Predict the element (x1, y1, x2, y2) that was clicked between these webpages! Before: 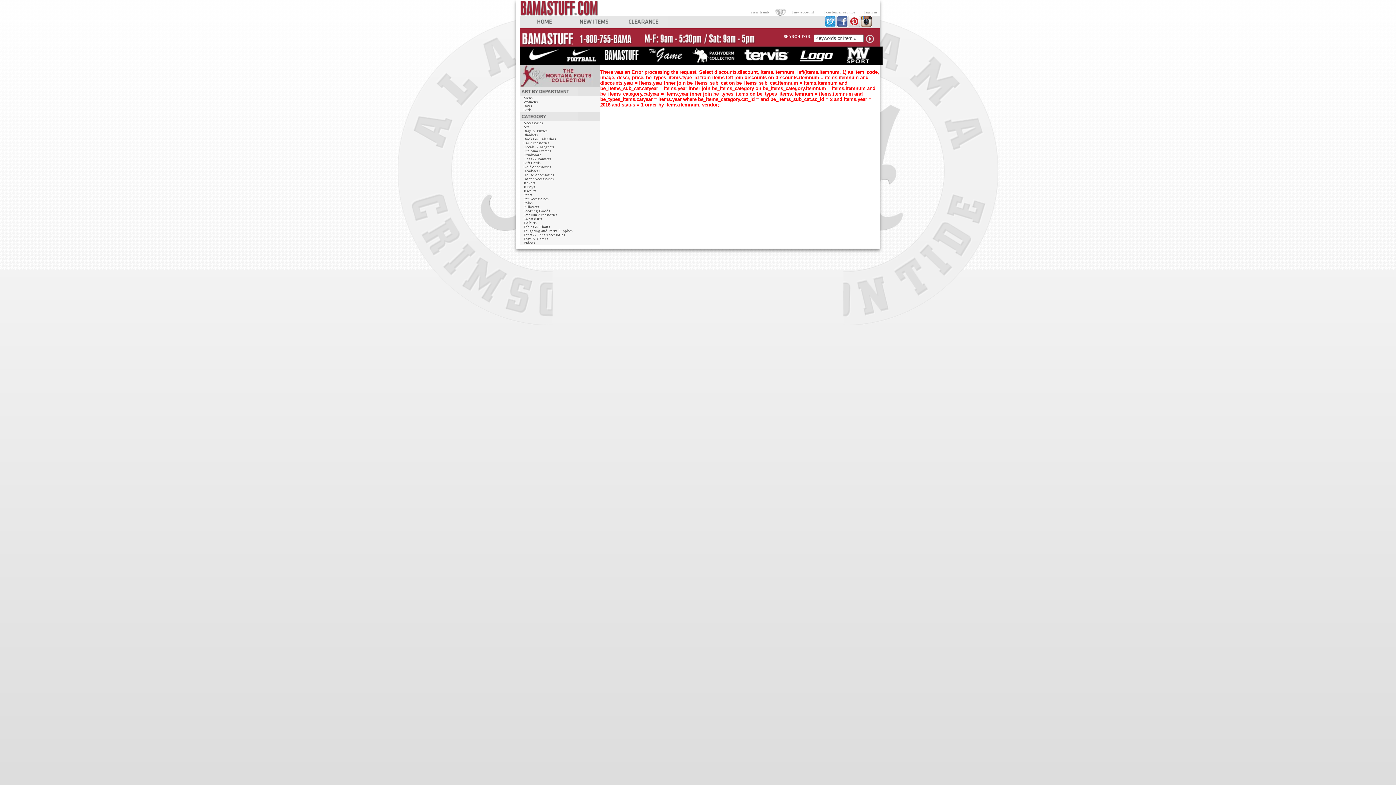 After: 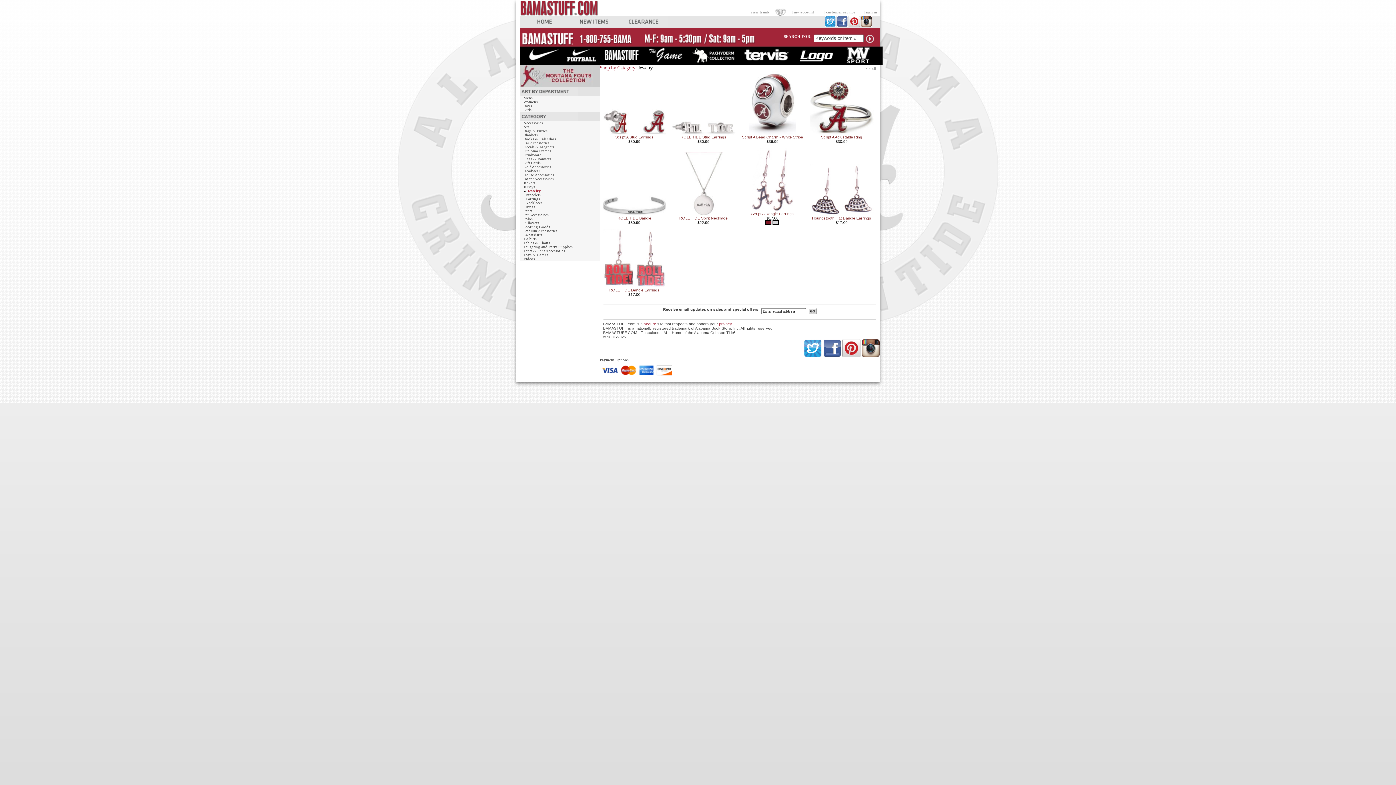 Action: bbox: (523, 189, 536, 193) label: Jewelry